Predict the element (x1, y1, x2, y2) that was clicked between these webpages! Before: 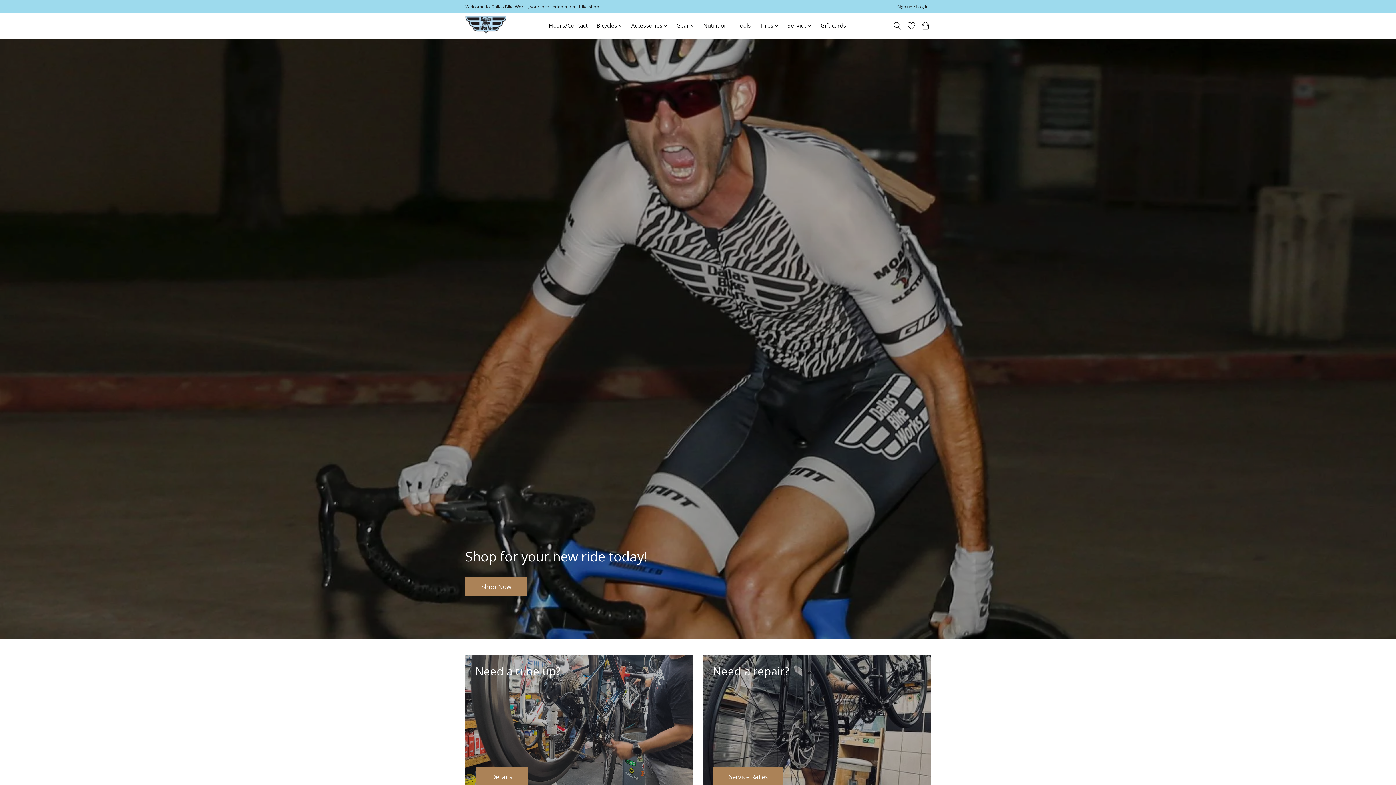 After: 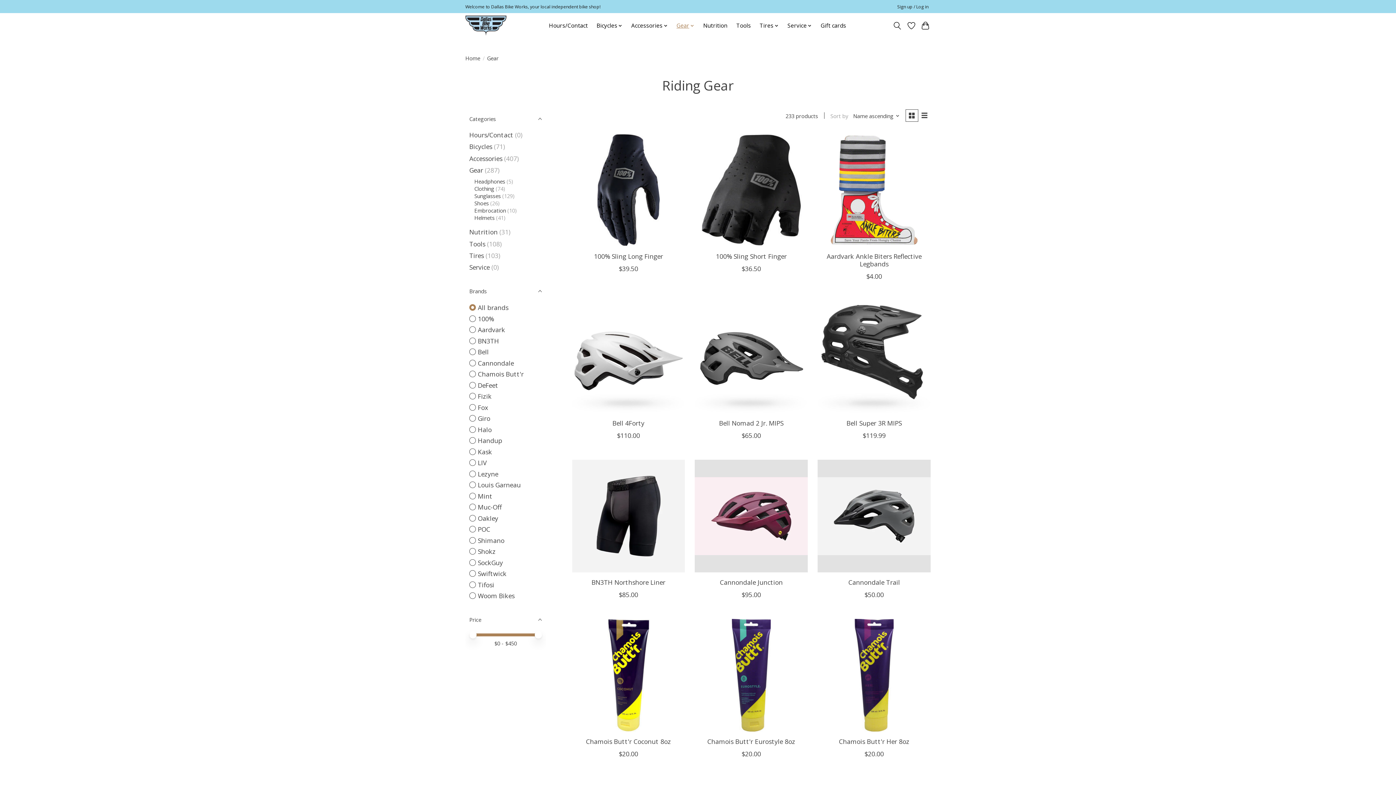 Action: bbox: (674, 20, 697, 31) label: Gear